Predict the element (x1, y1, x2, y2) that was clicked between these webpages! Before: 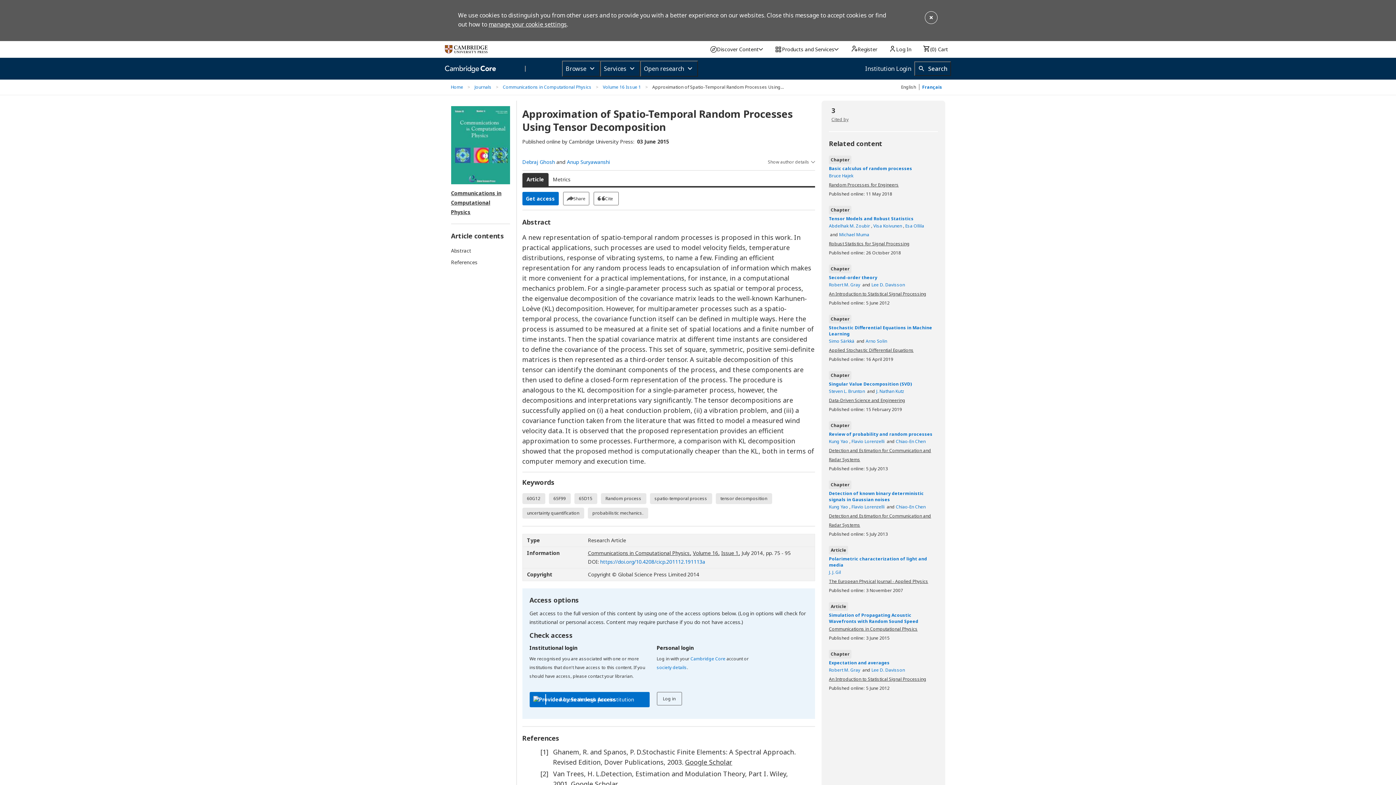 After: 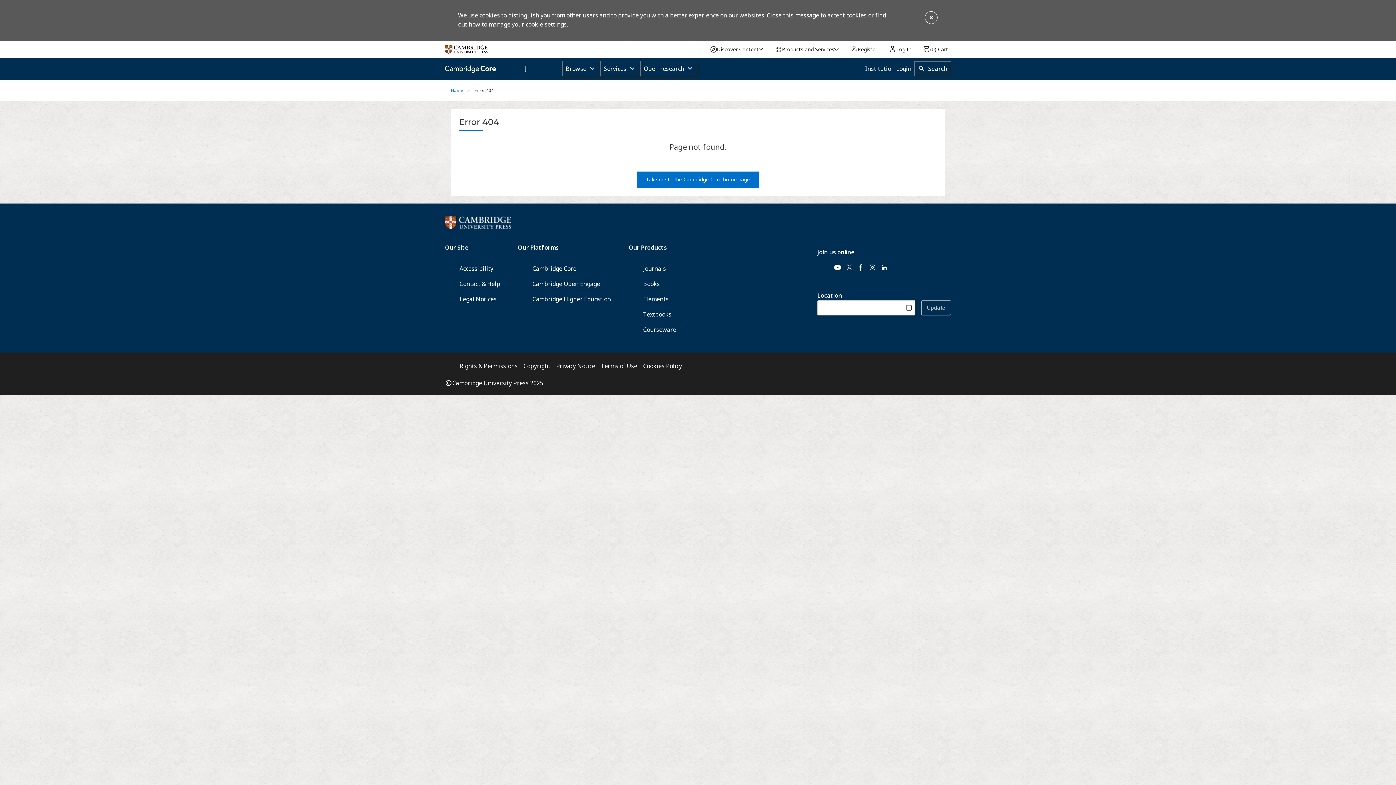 Action: label: Random process bbox: (600, 493, 646, 504)